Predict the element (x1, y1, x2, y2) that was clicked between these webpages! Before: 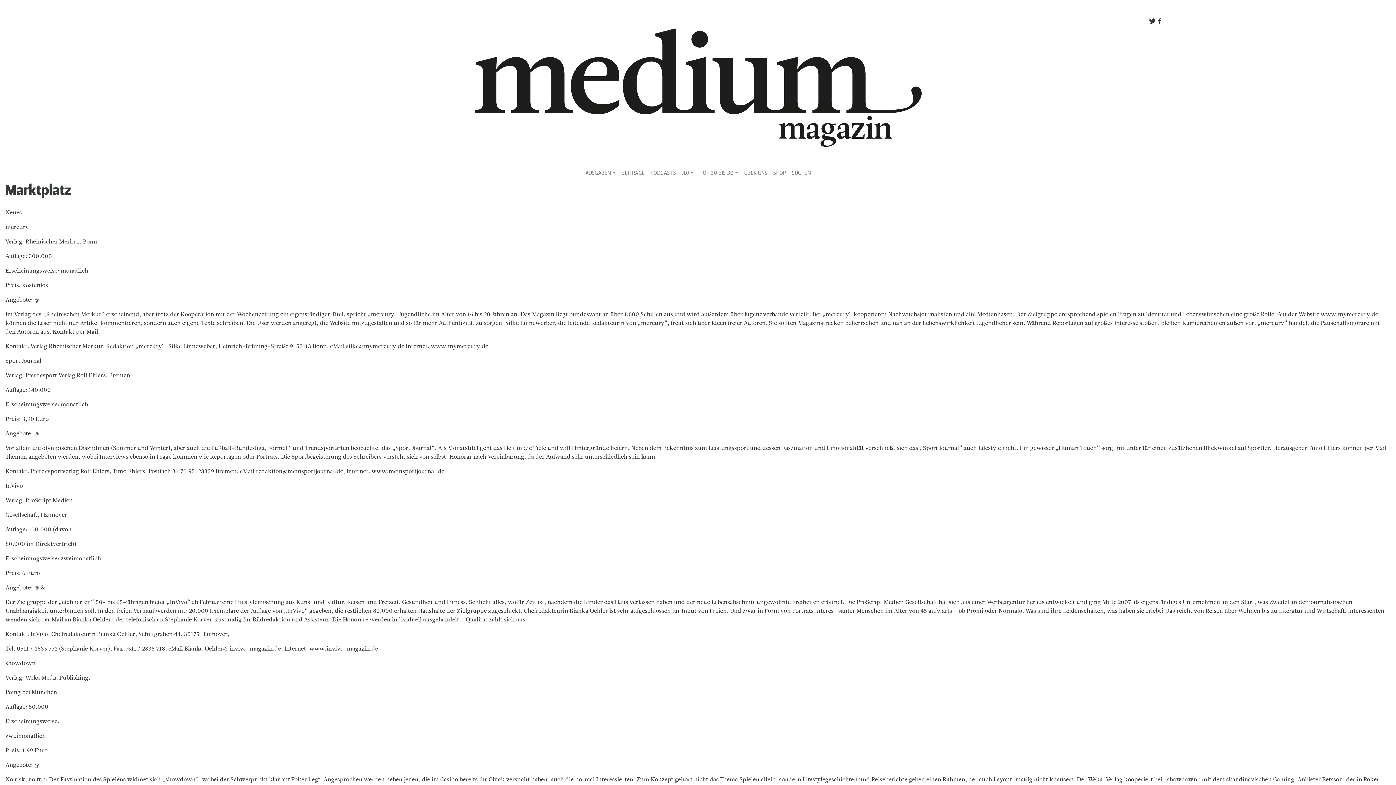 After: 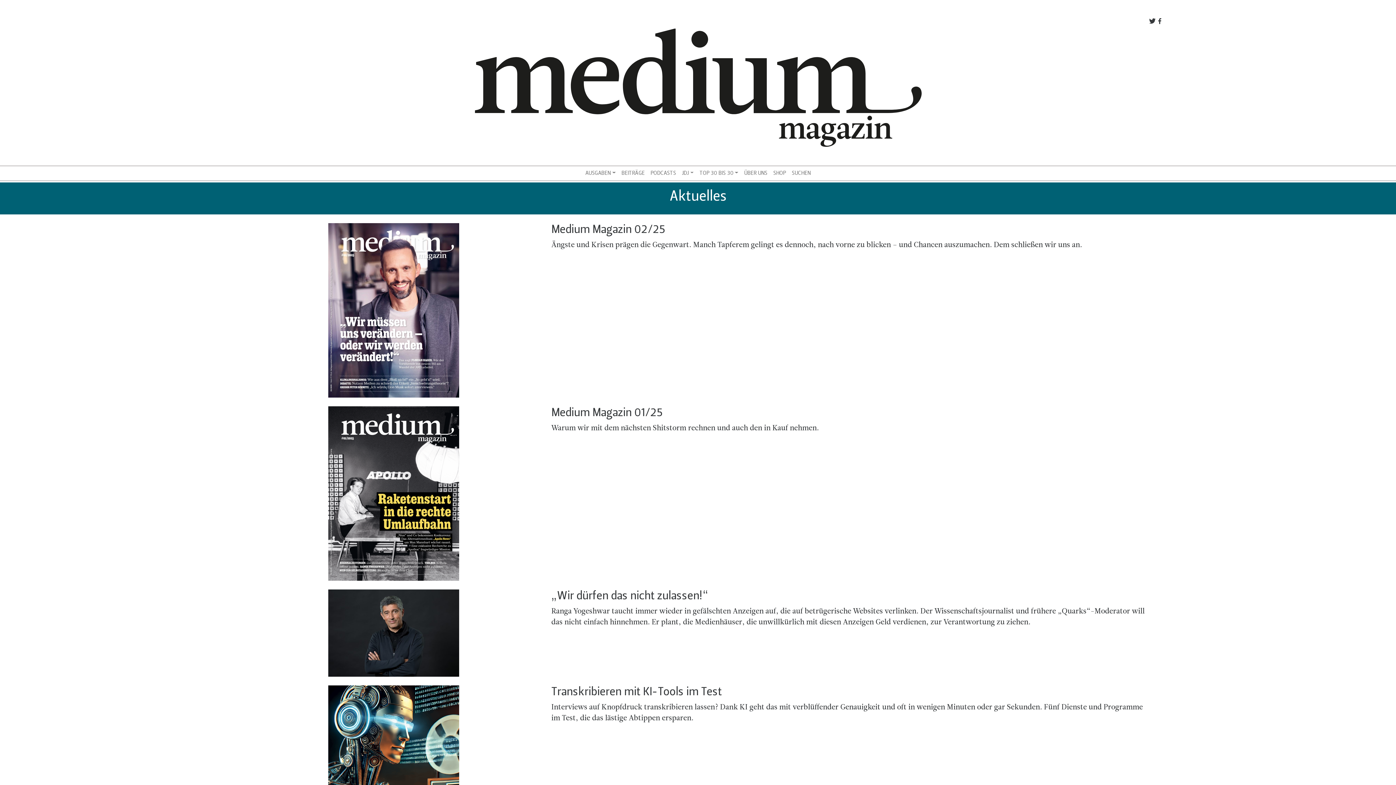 Action: label: BEITRÄGE bbox: (618, 169, 647, 177)